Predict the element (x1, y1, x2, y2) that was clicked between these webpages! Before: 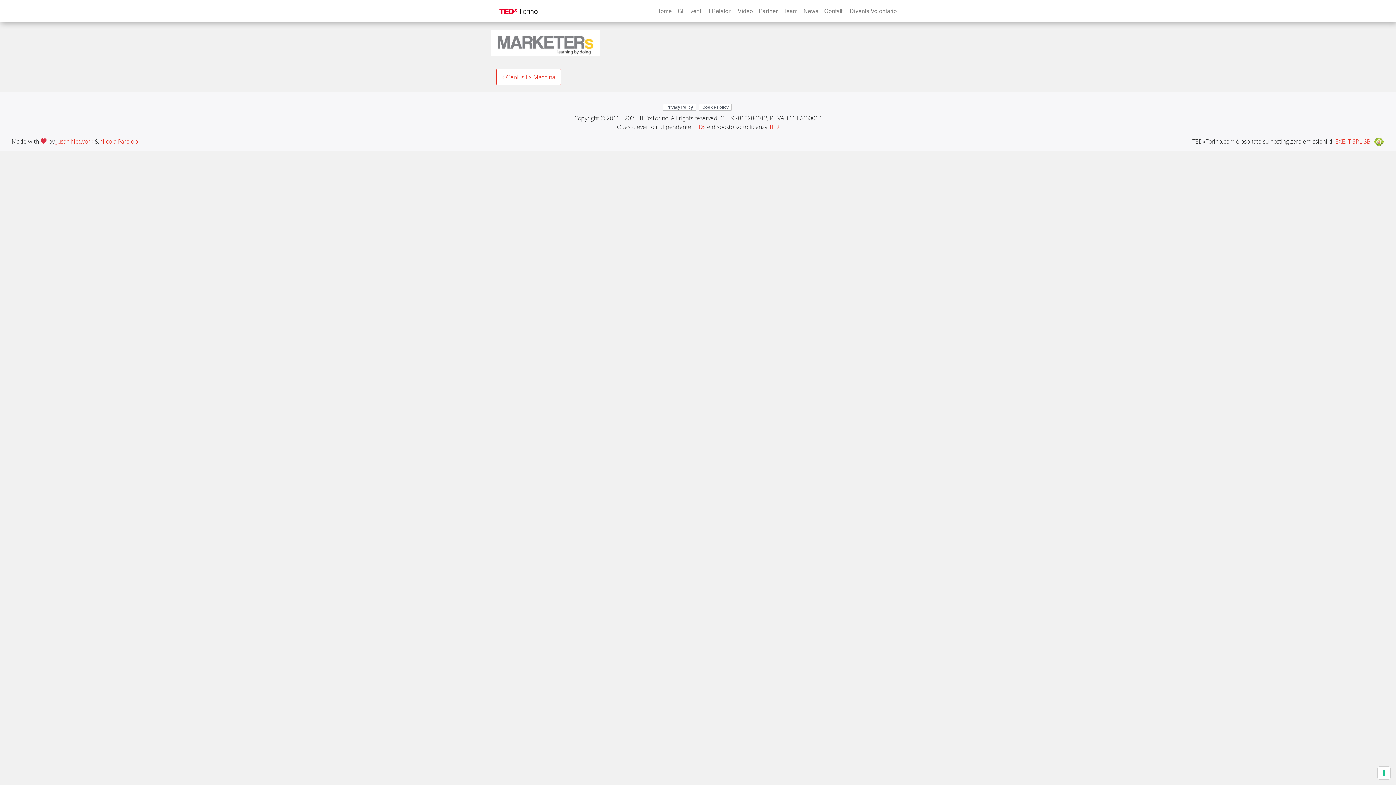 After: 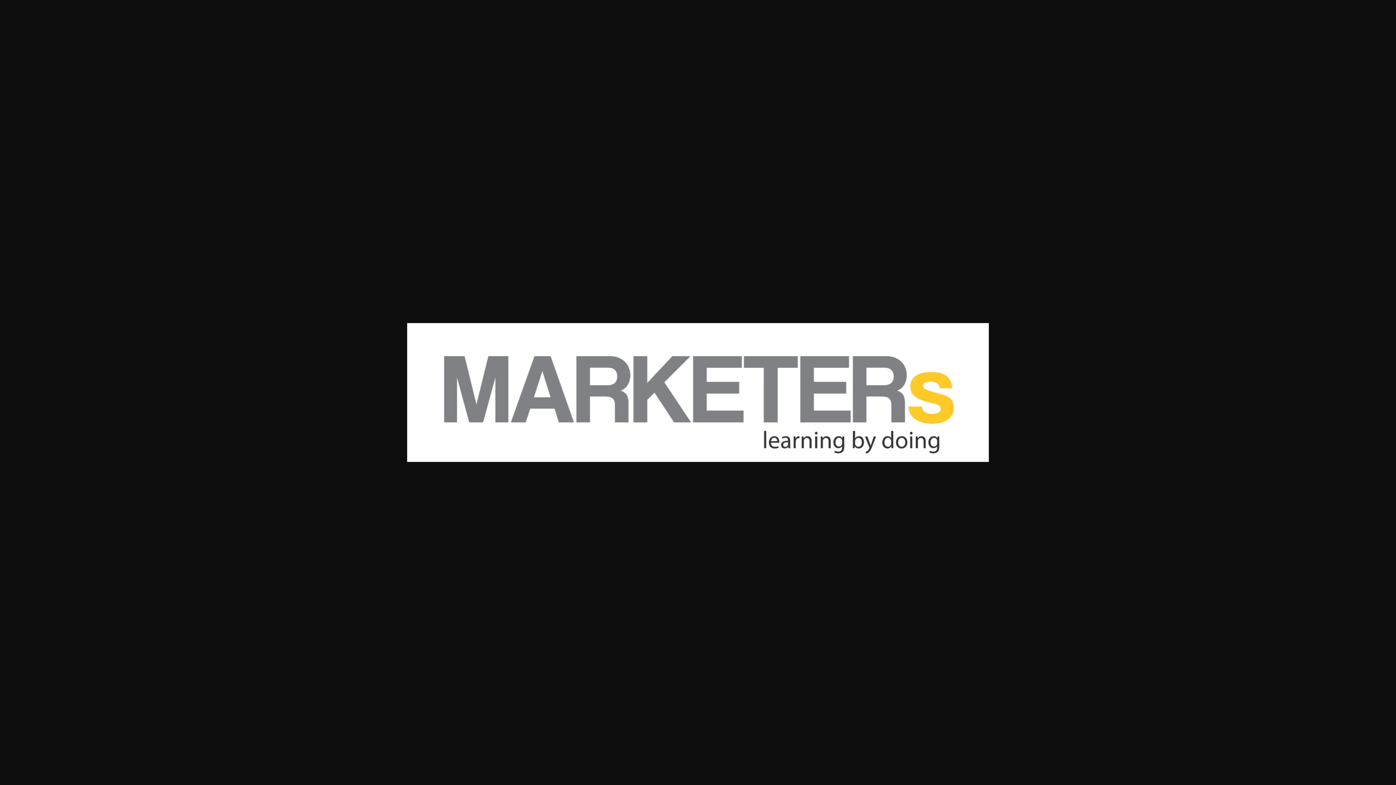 Action: bbox: (490, 38, 600, 46)